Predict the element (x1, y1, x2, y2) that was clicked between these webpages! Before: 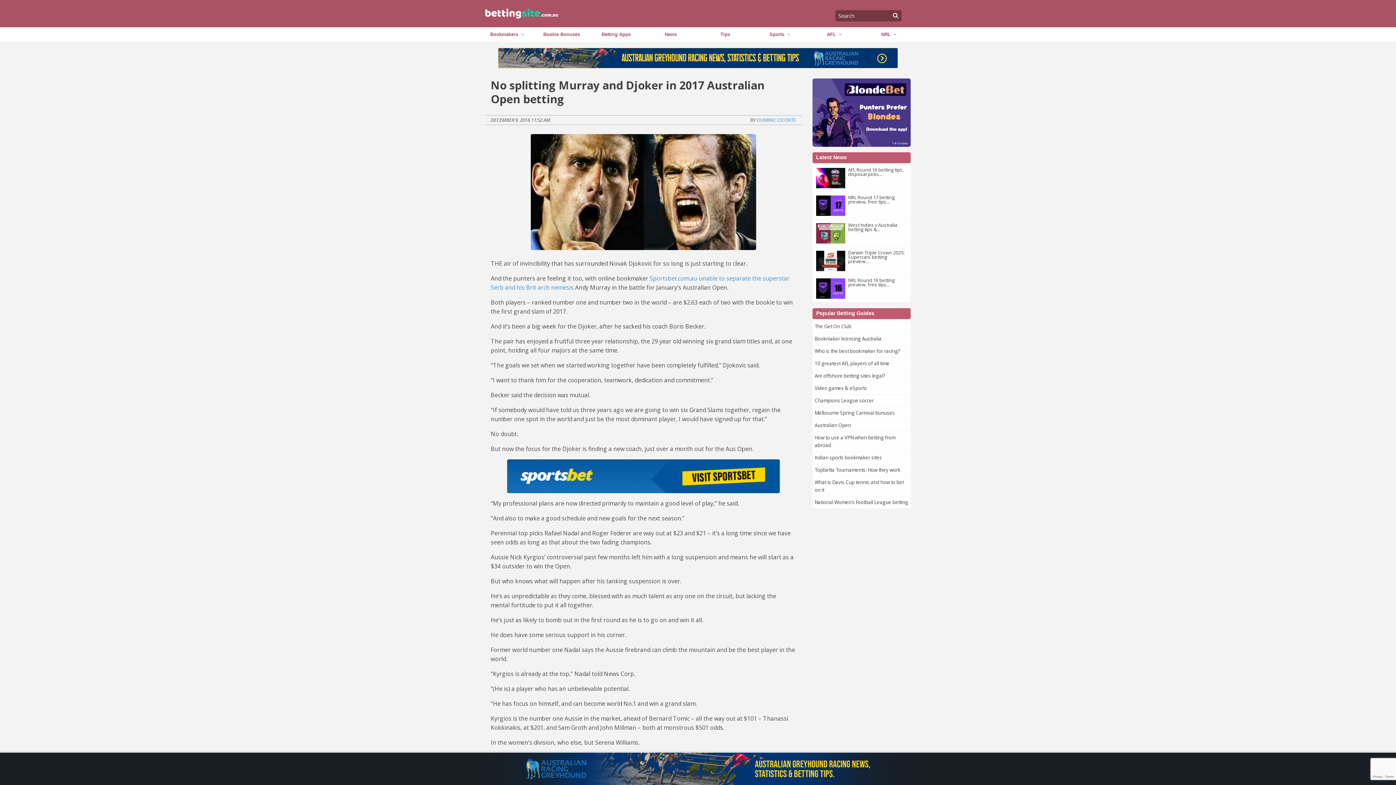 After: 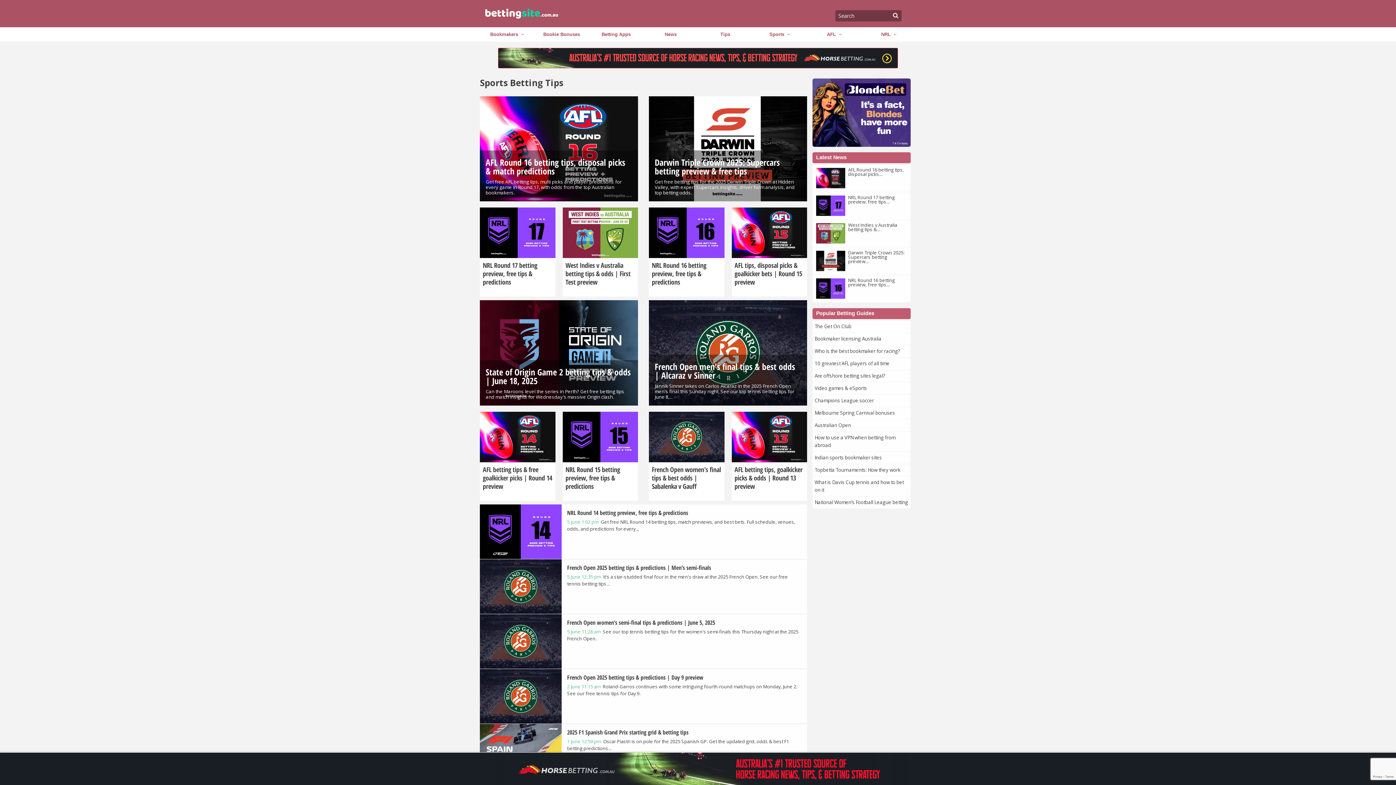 Action: label: Tips bbox: (698, 28, 752, 41)